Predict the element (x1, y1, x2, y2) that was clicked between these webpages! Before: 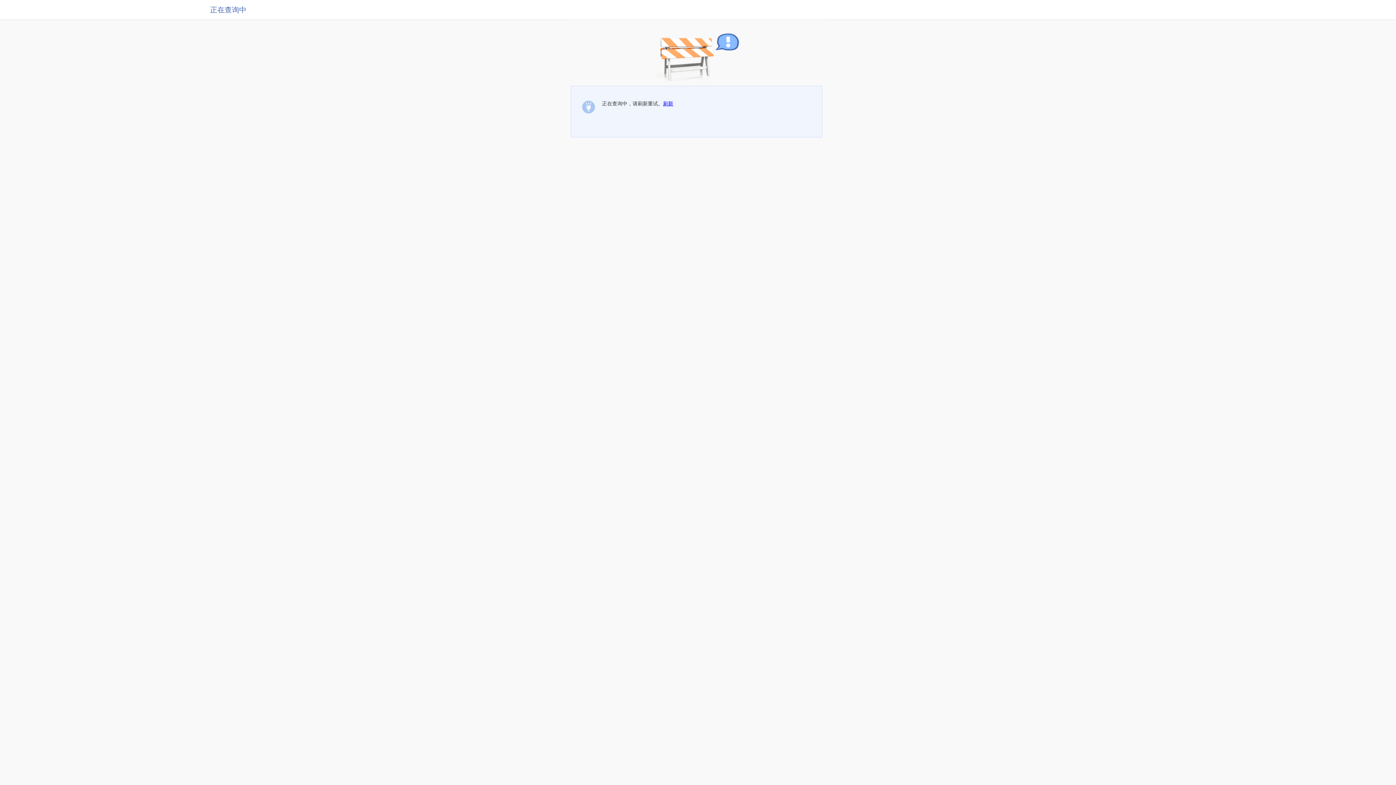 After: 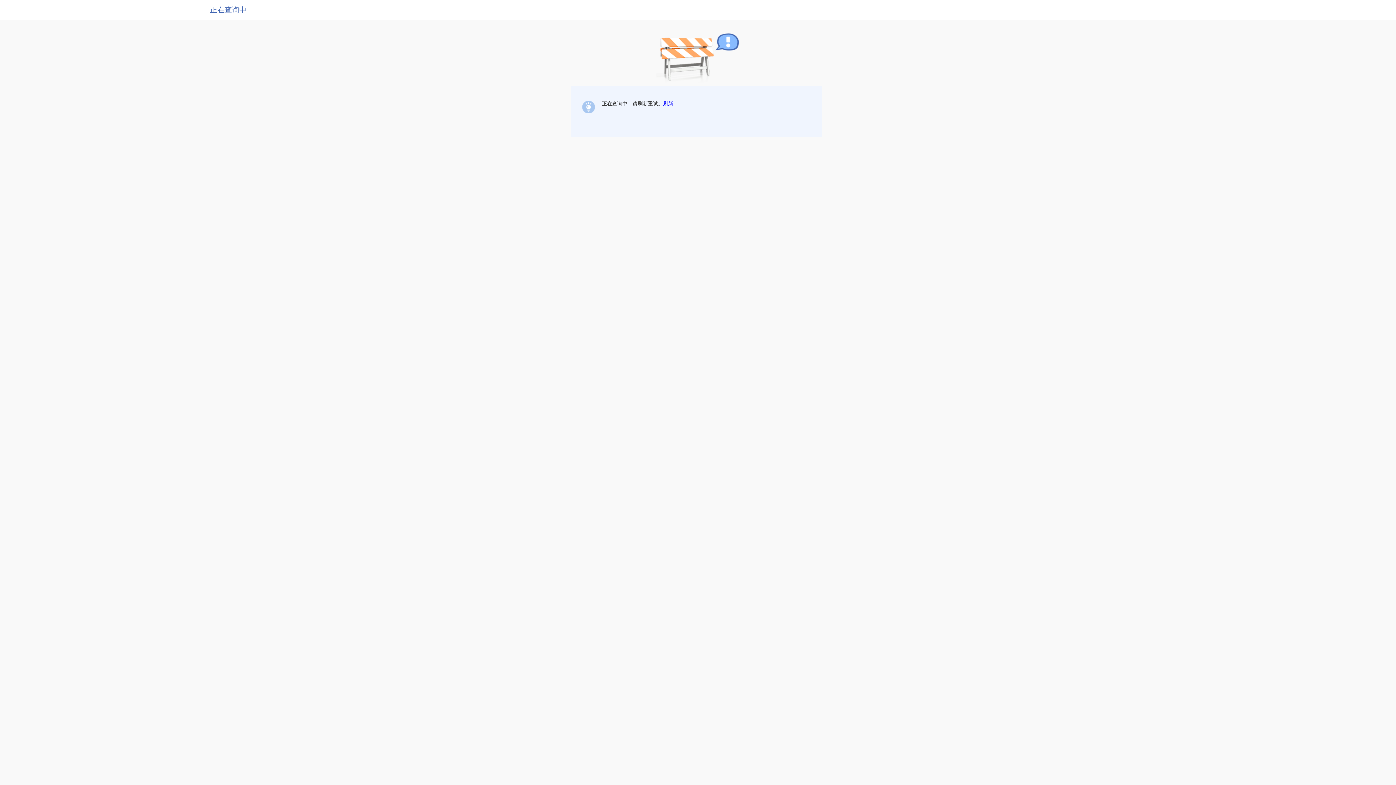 Action: bbox: (663, 100, 673, 106) label: 刷新